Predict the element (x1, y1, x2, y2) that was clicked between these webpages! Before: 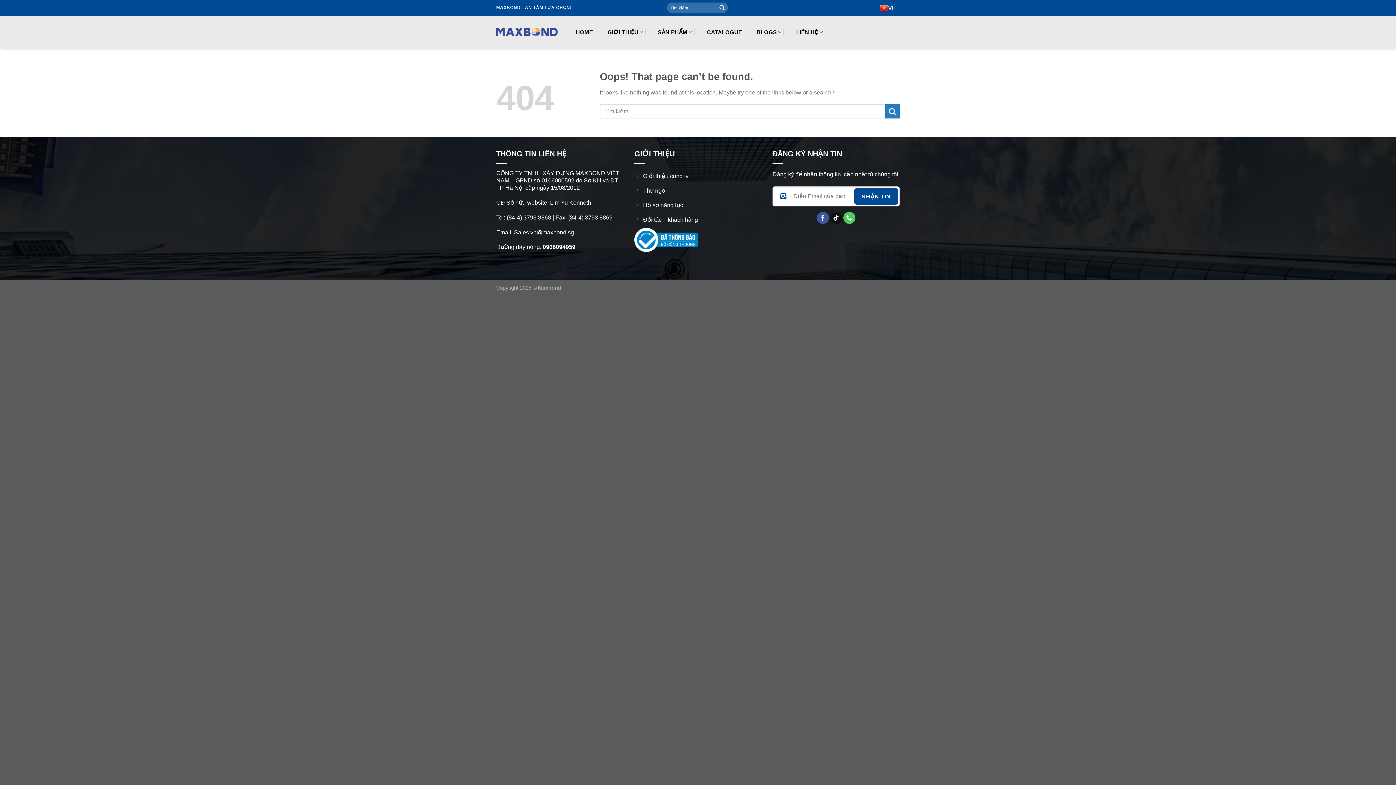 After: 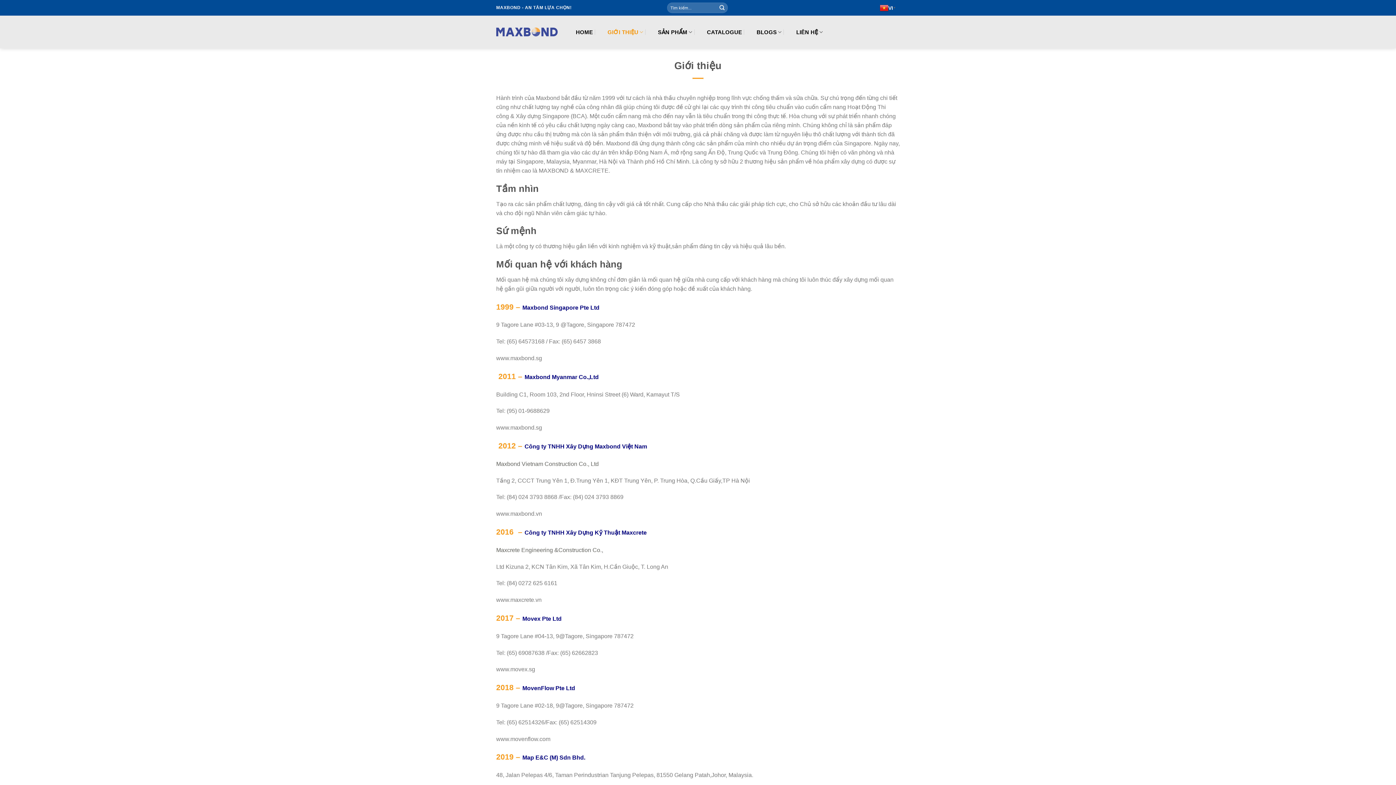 Action: bbox: (600, 28, 650, 35) label: GIỚI THIỆU